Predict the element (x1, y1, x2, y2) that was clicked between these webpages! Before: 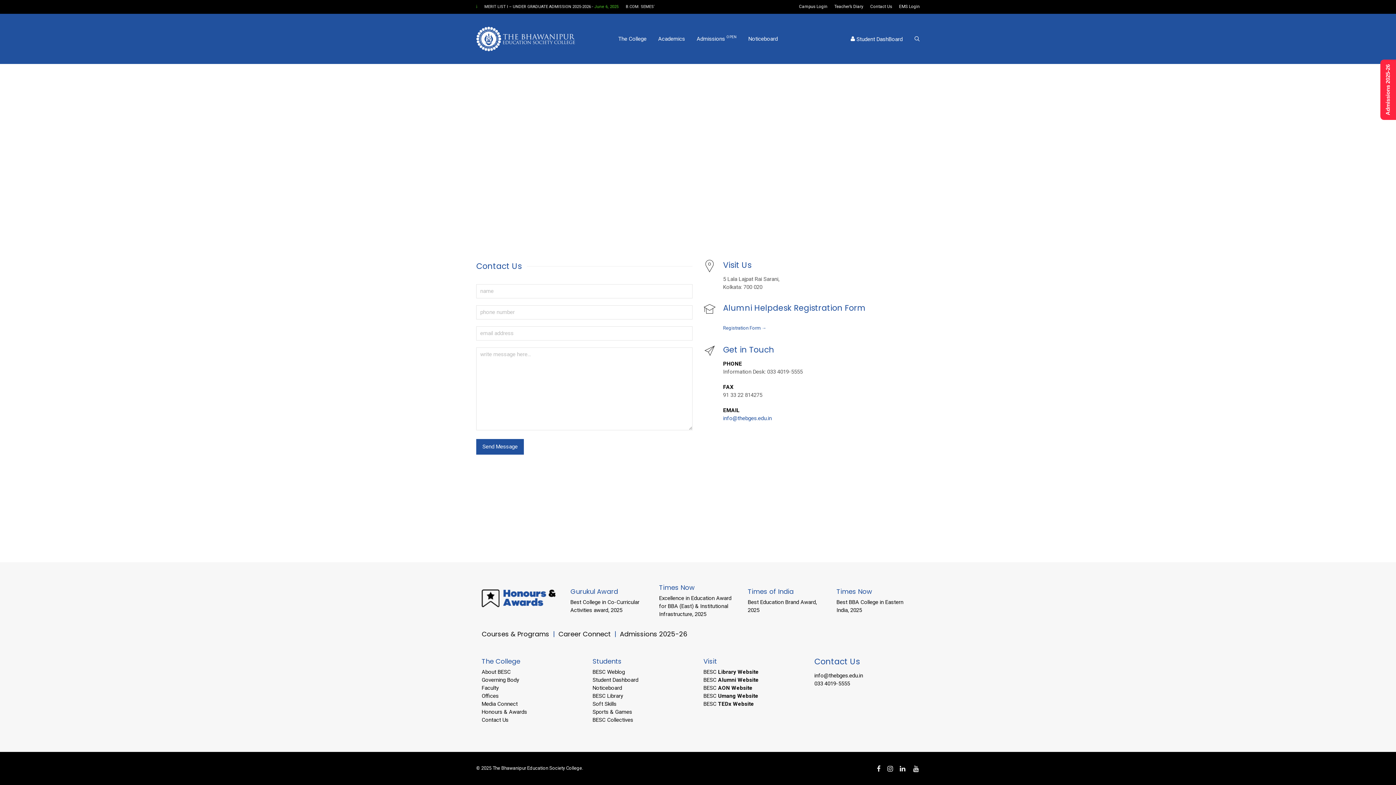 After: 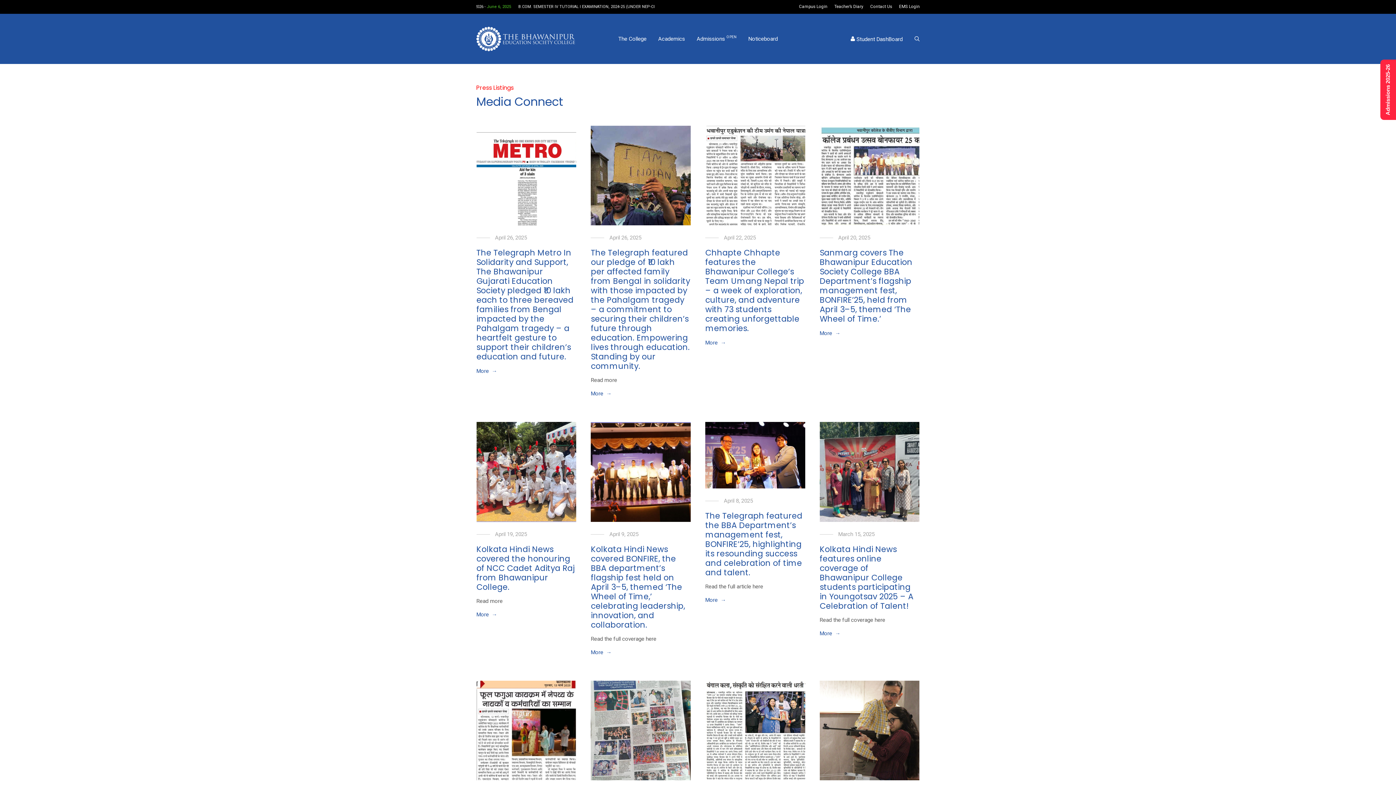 Action: bbox: (481, 701, 517, 707) label: Media Connect